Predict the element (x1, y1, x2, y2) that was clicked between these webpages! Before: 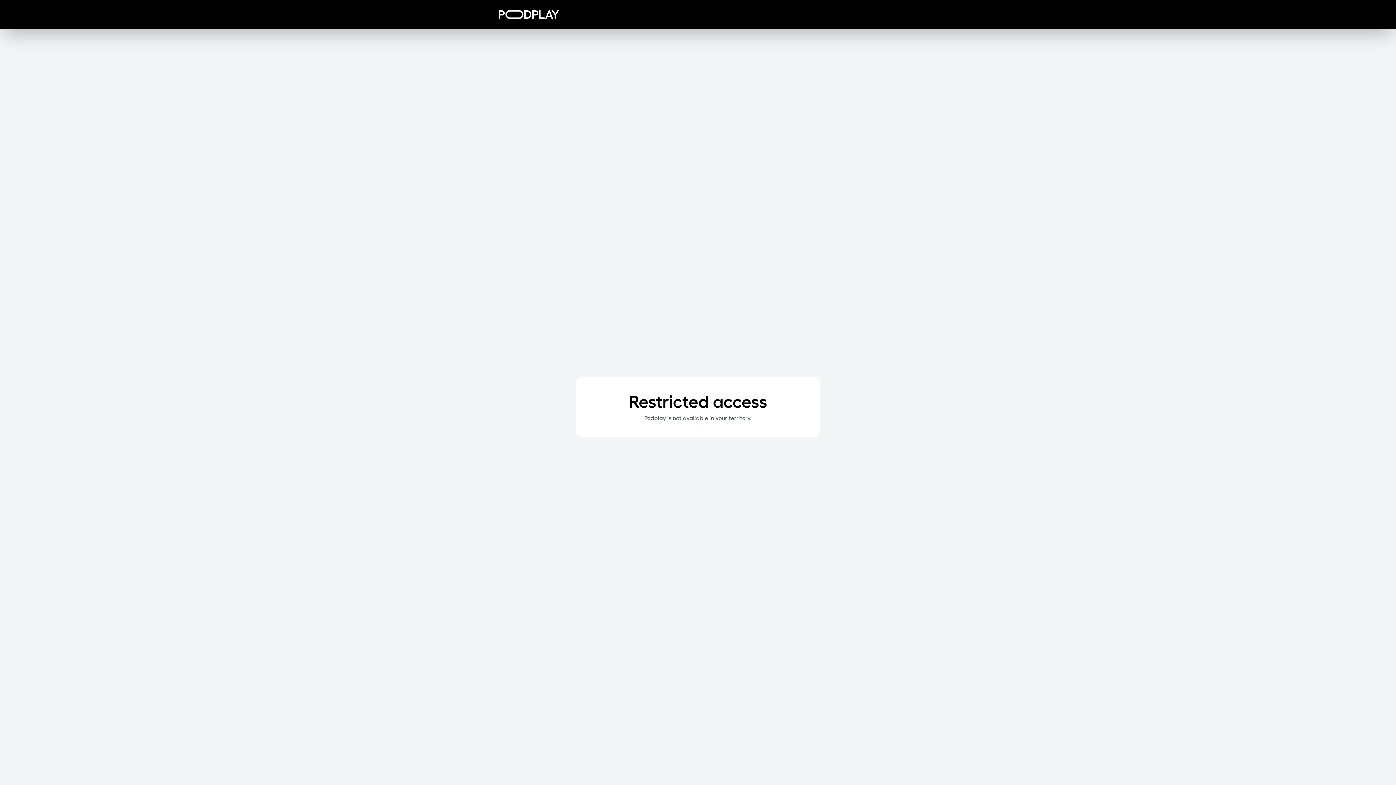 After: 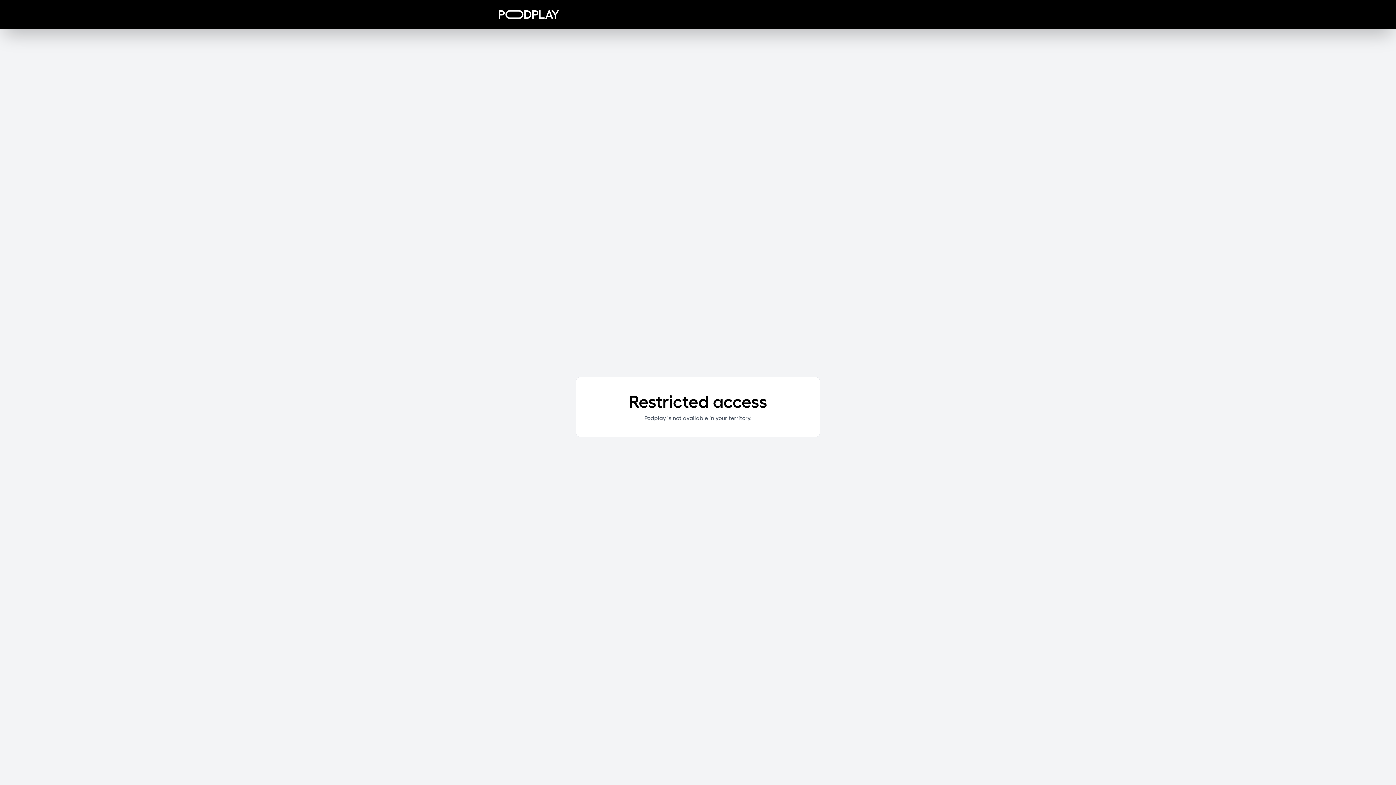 Action: bbox: (498, 10, 559, 18)